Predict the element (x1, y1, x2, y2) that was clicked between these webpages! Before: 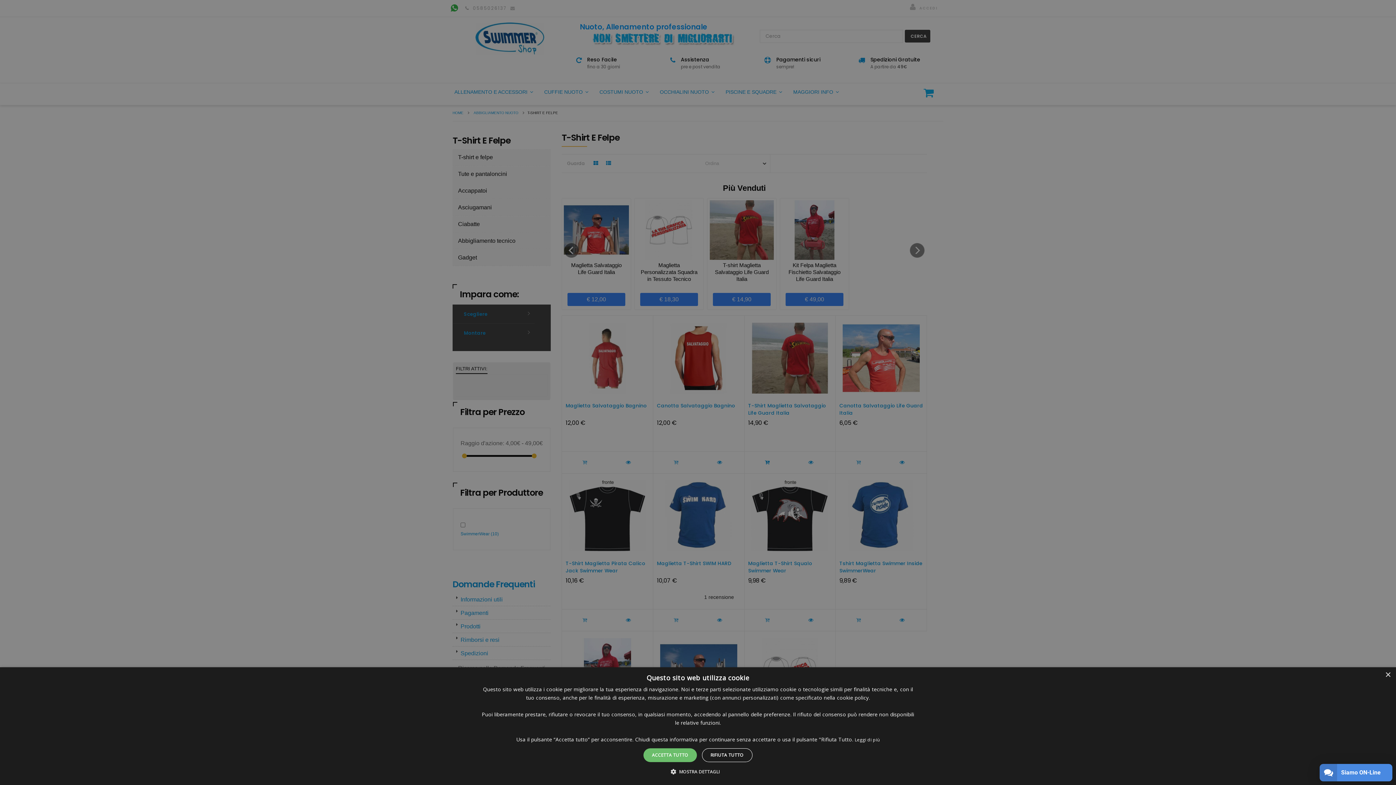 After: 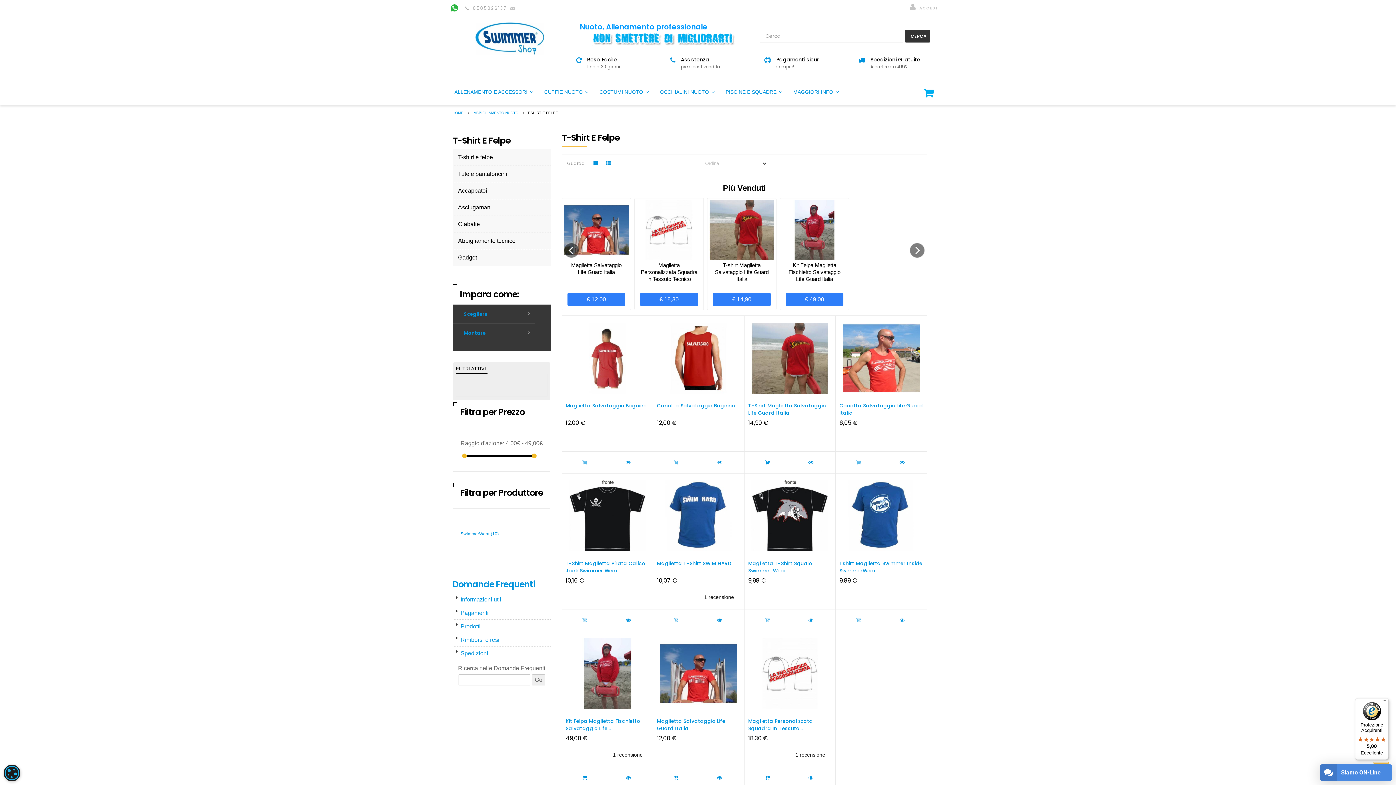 Action: bbox: (702, 748, 752, 762) label: RIFIUTA TUTTO